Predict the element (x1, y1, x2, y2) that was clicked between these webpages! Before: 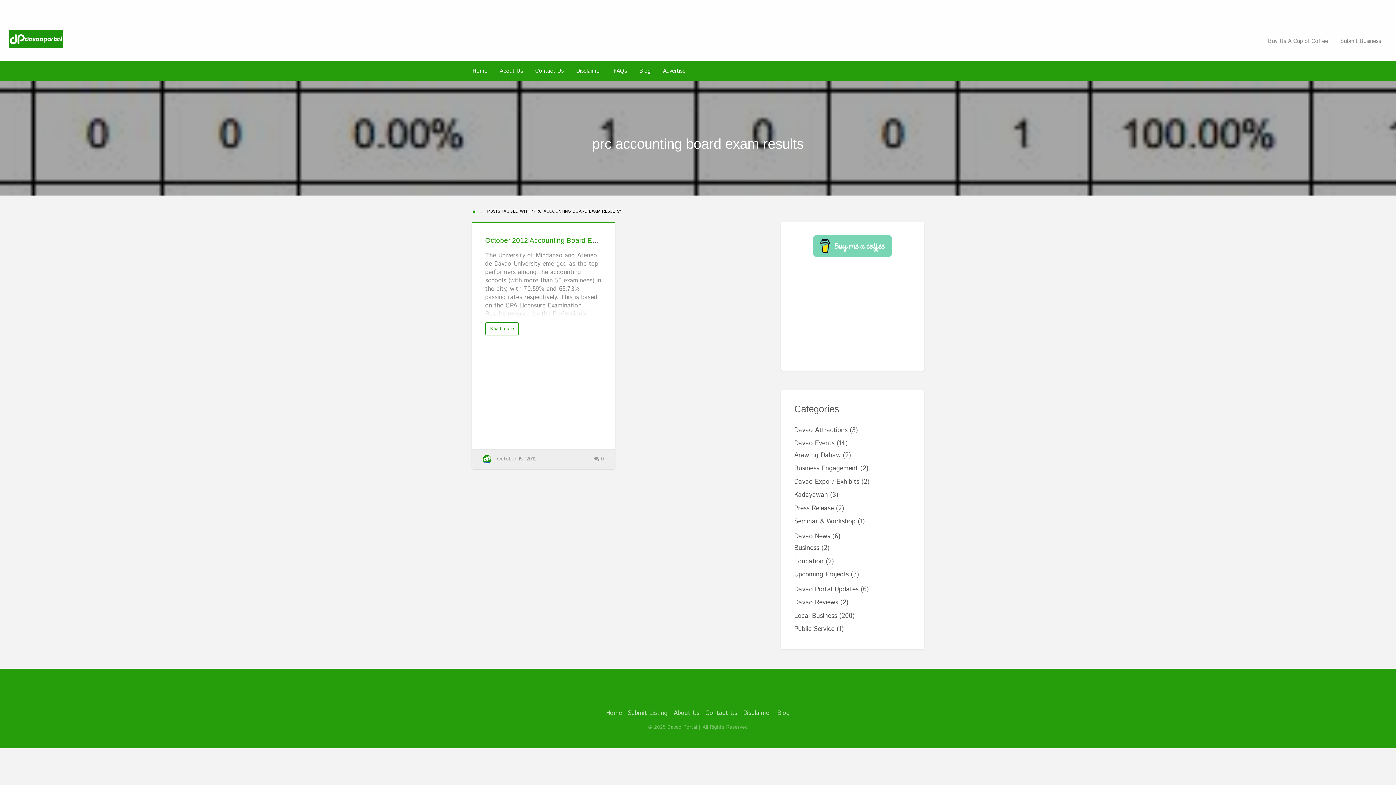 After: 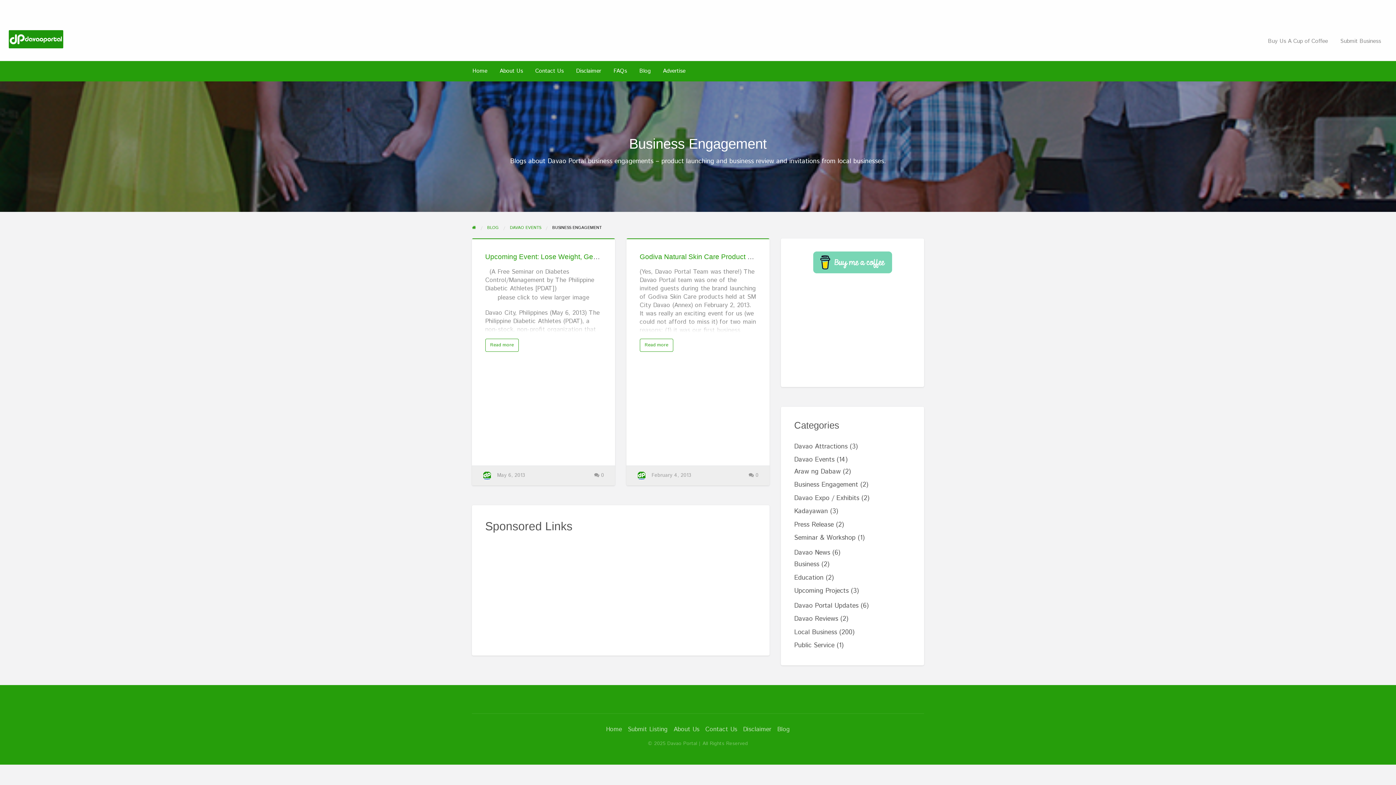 Action: label: Business Engagement bbox: (794, 464, 858, 473)